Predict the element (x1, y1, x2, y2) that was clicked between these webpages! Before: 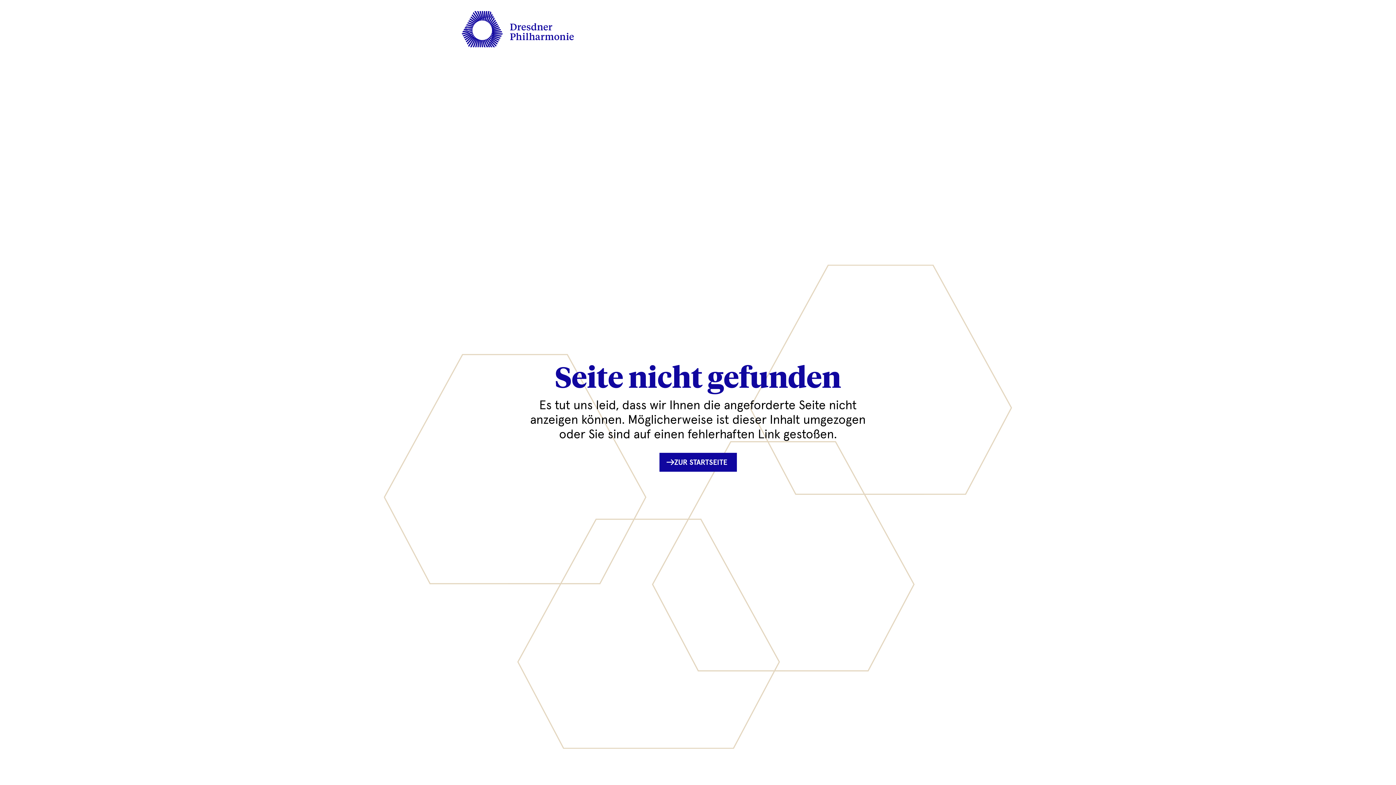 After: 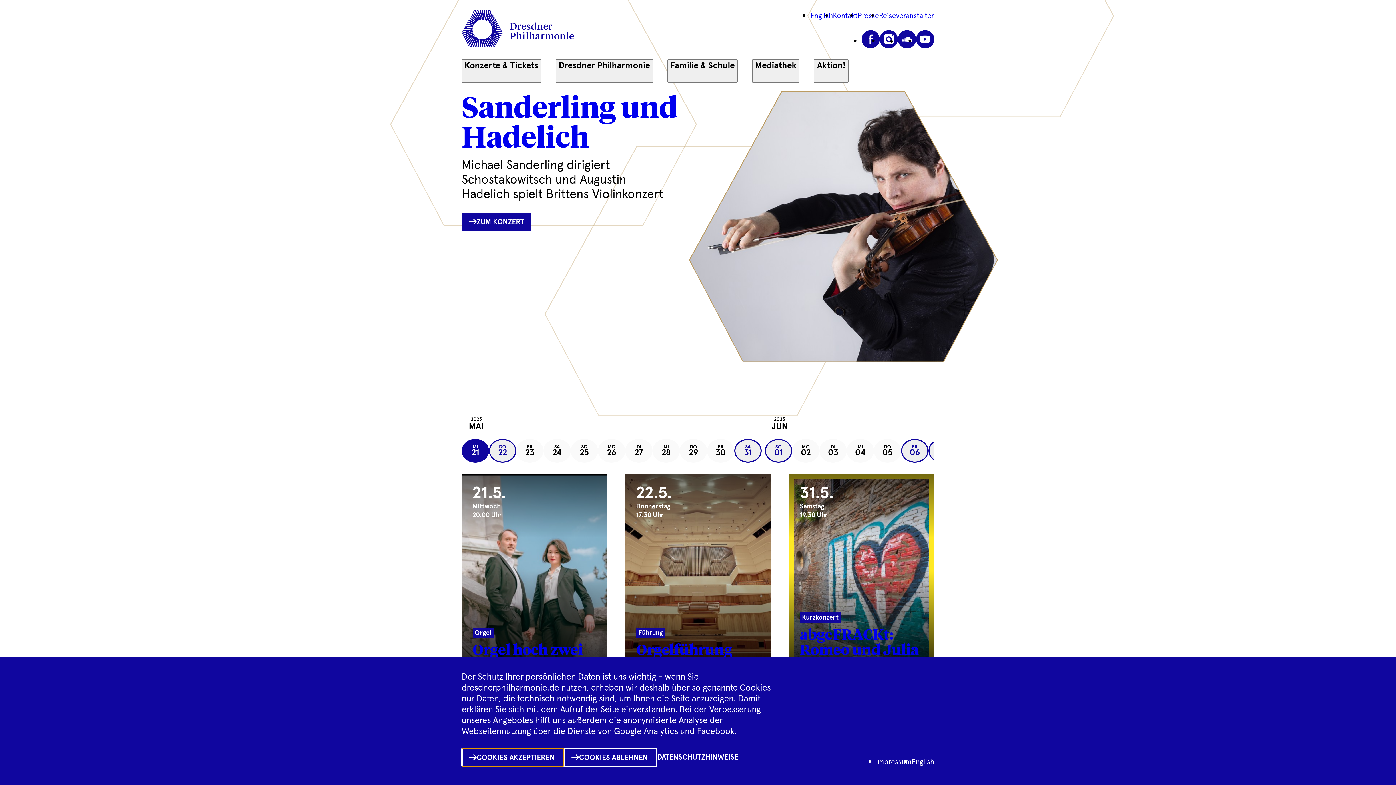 Action: label: PFEIL NACH RECHTS
ZUR STARTSEITE bbox: (659, 453, 736, 472)